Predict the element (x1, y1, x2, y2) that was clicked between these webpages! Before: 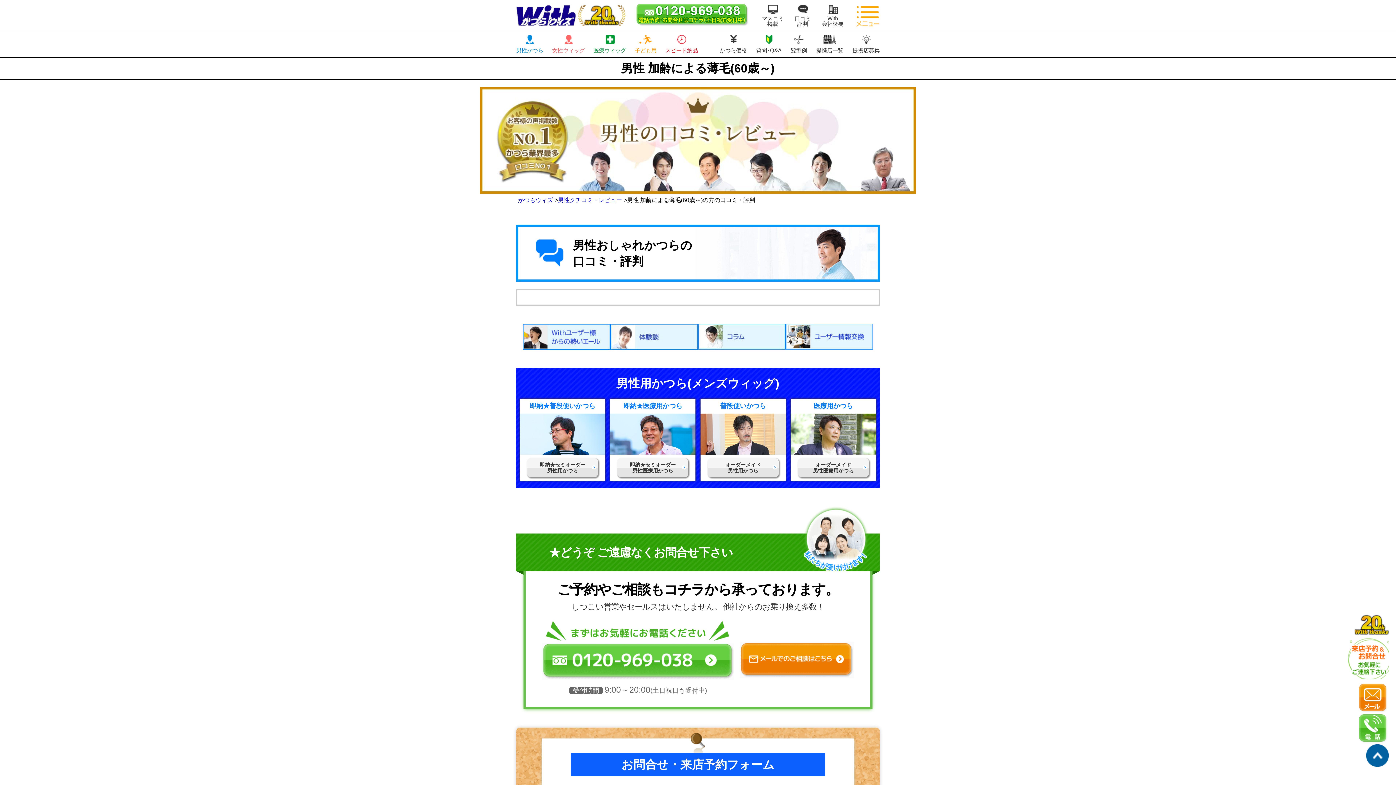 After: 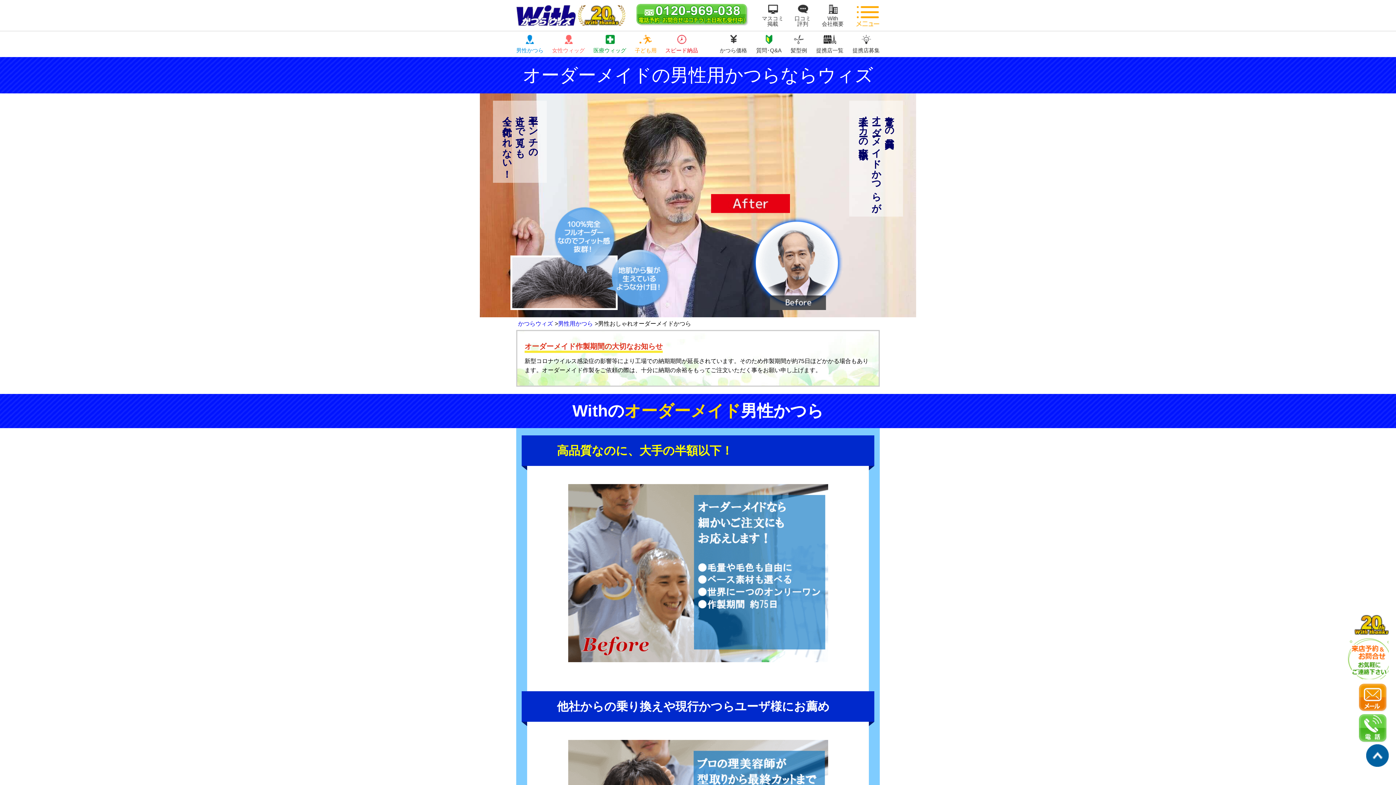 Action: bbox: (707, 458, 778, 477) label: オーダーメイド
男性用かつら